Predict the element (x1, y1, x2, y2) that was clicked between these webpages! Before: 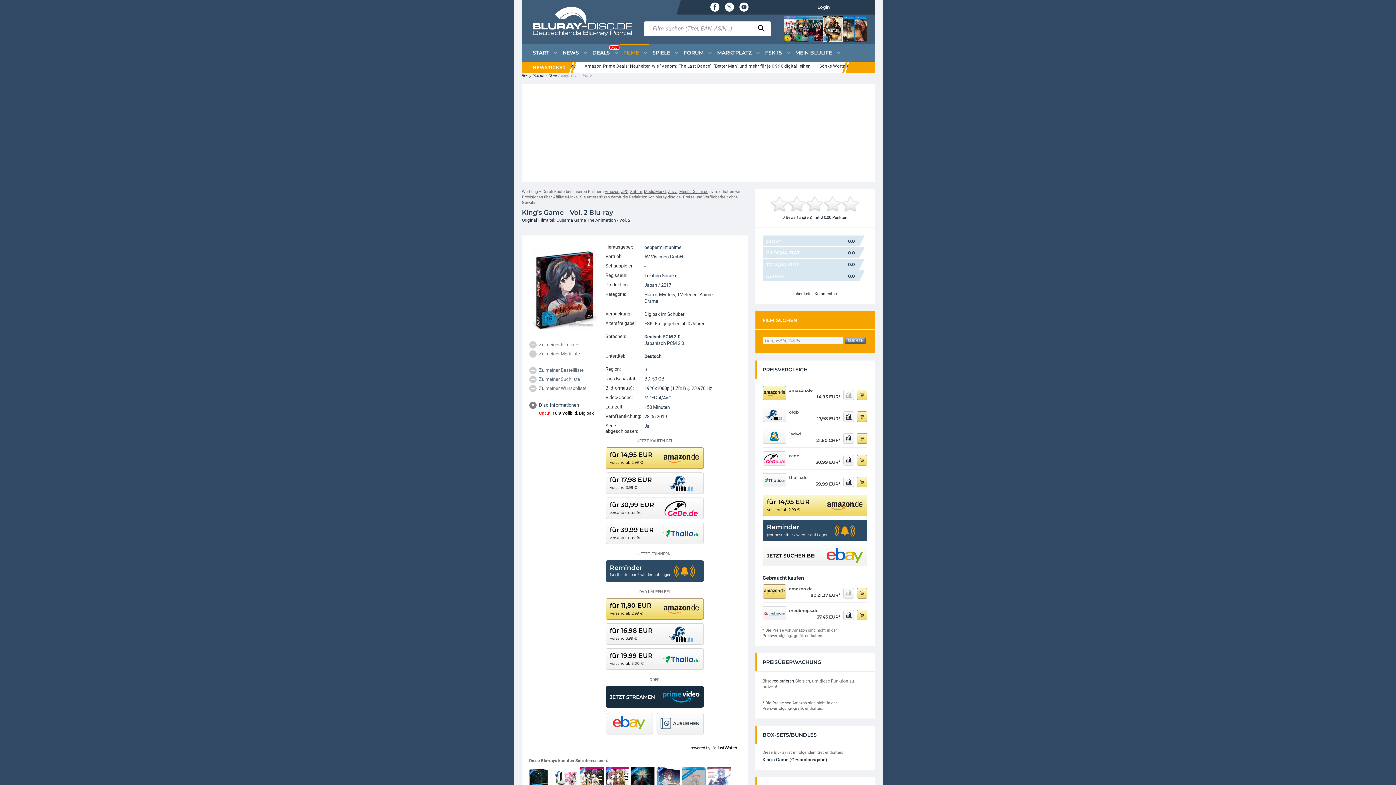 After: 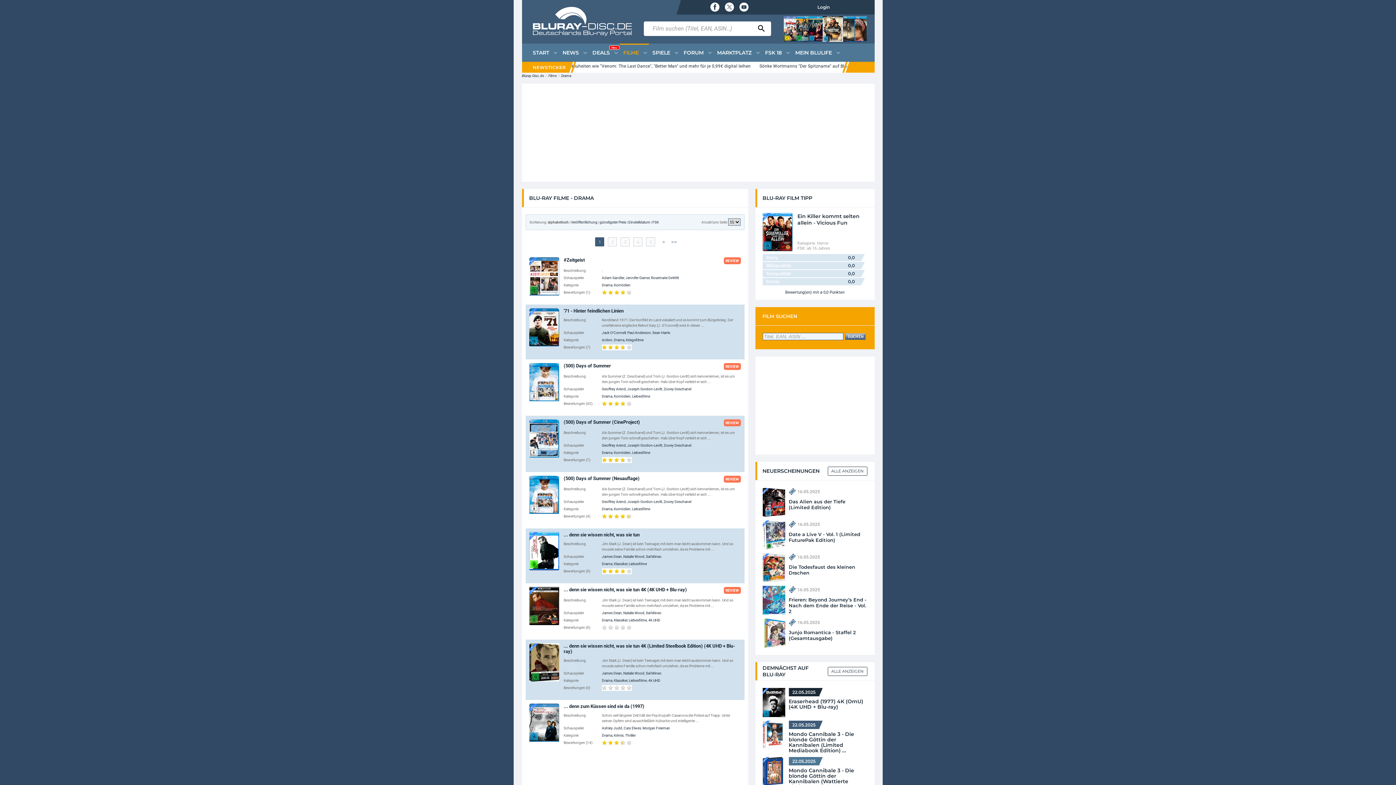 Action: bbox: (644, 298, 658, 304) label: Drama